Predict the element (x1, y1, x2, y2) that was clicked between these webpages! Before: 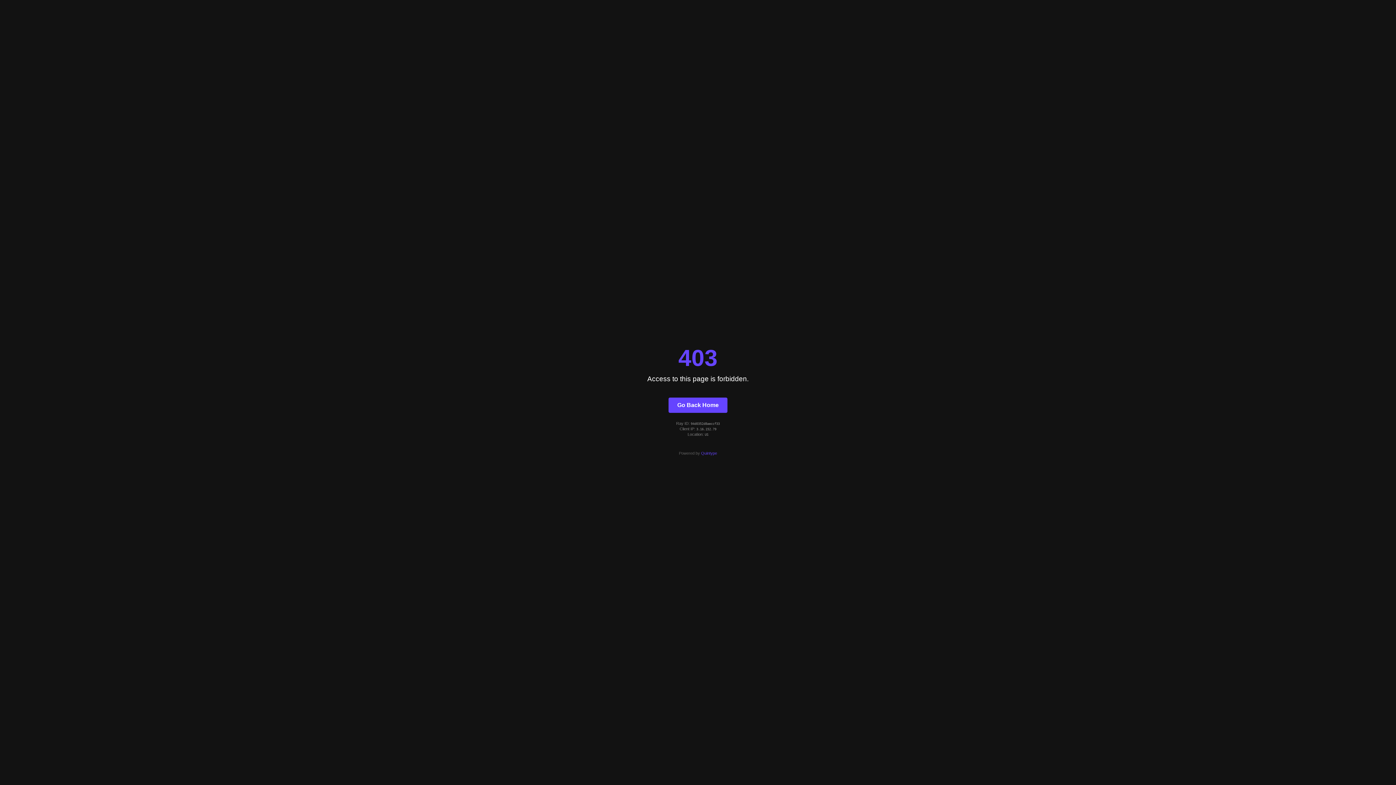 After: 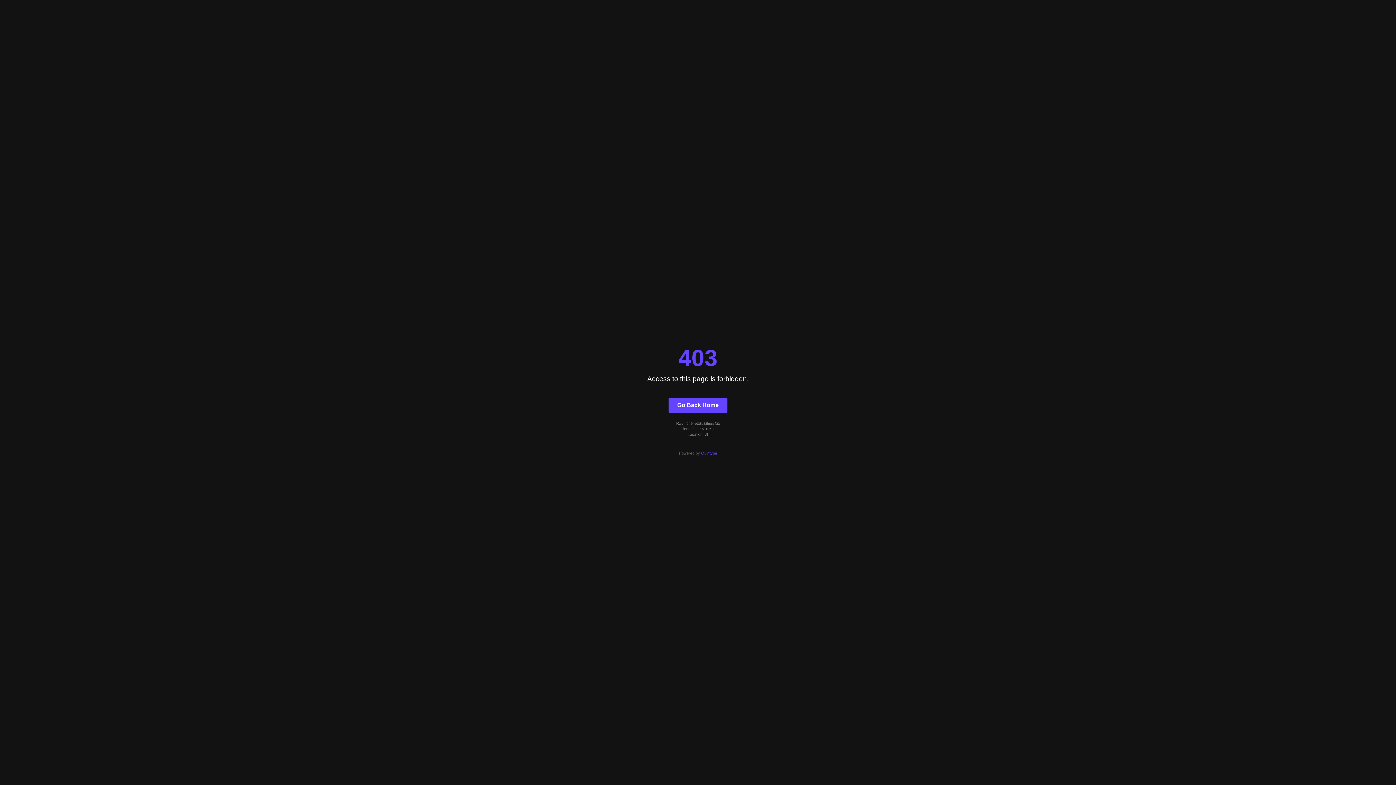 Action: bbox: (668, 397, 727, 412) label: Go Back Home